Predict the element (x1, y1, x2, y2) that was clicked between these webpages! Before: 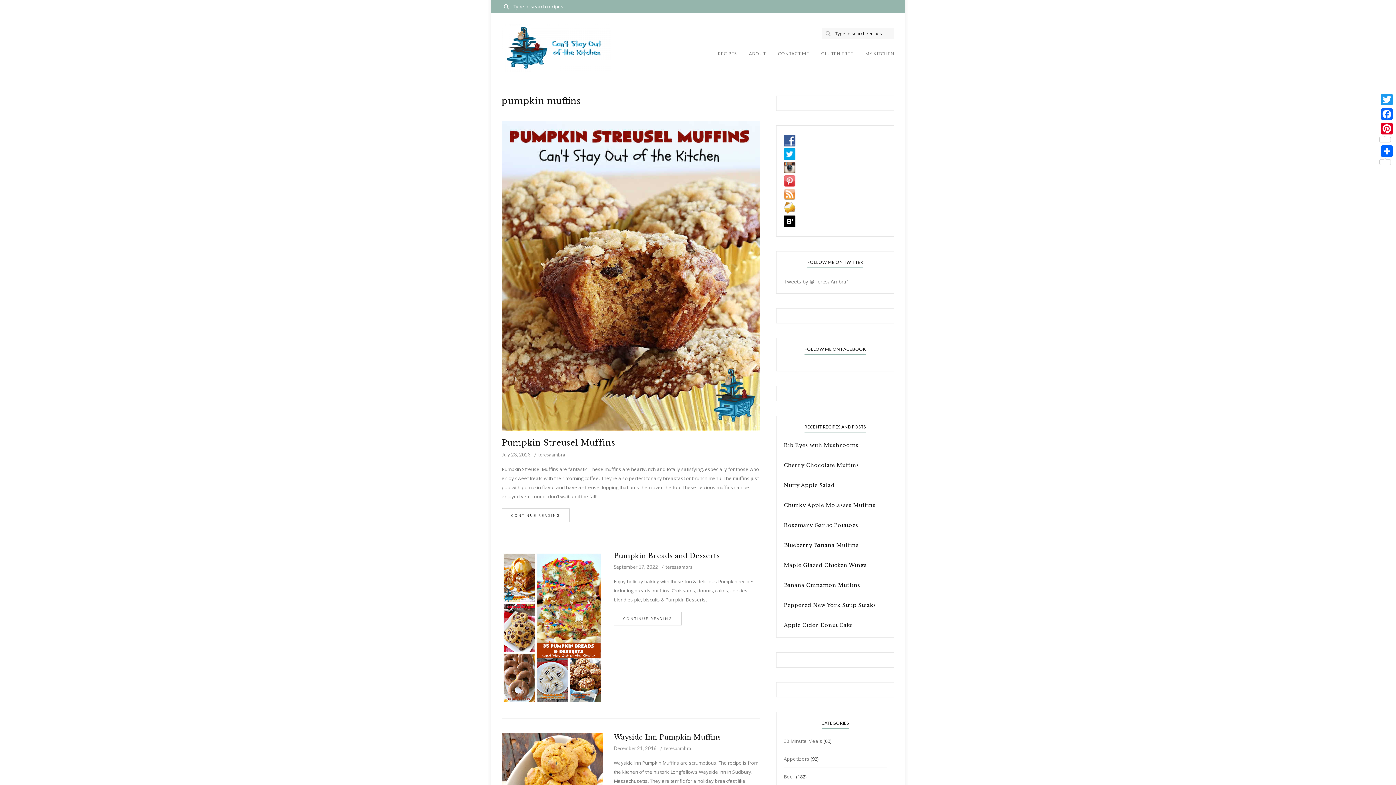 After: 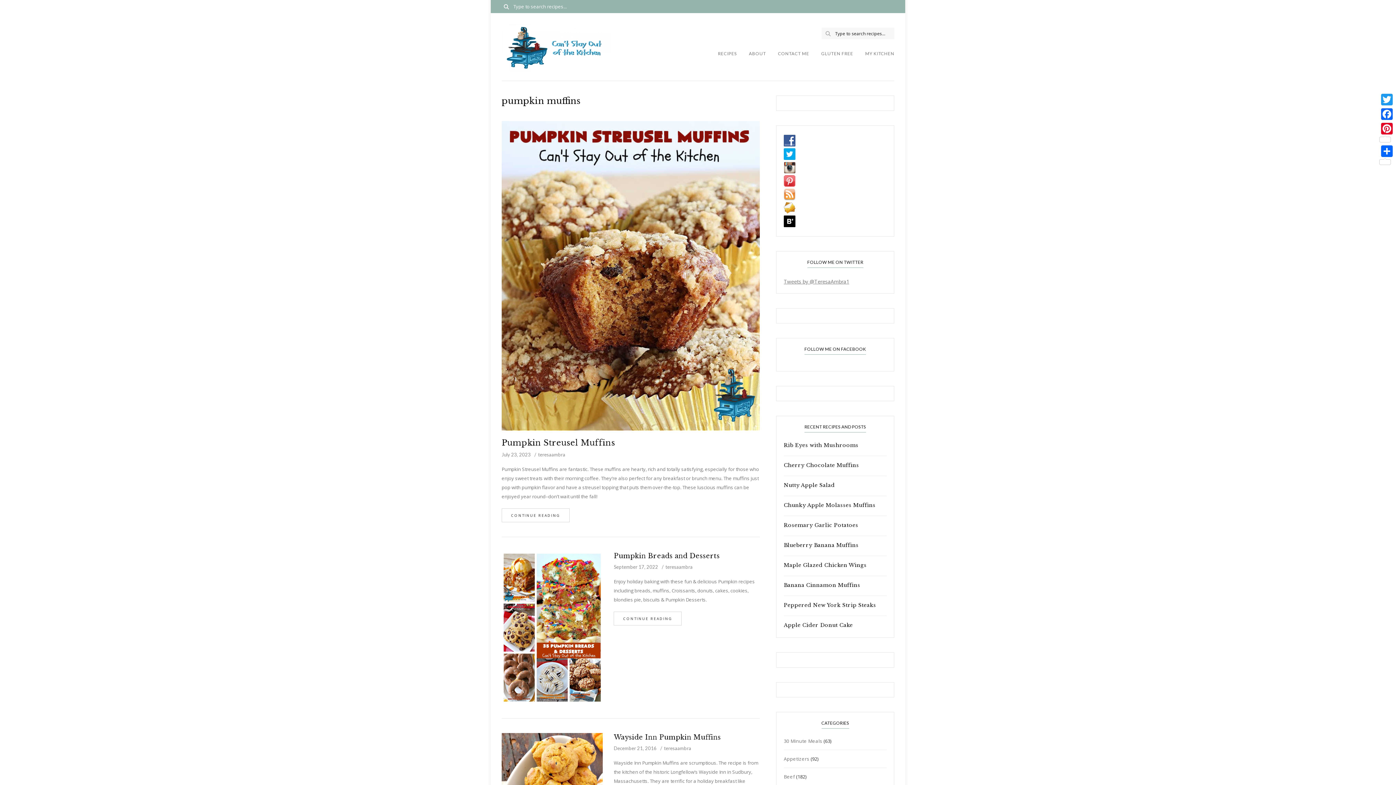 Action: bbox: (784, 161, 886, 173)